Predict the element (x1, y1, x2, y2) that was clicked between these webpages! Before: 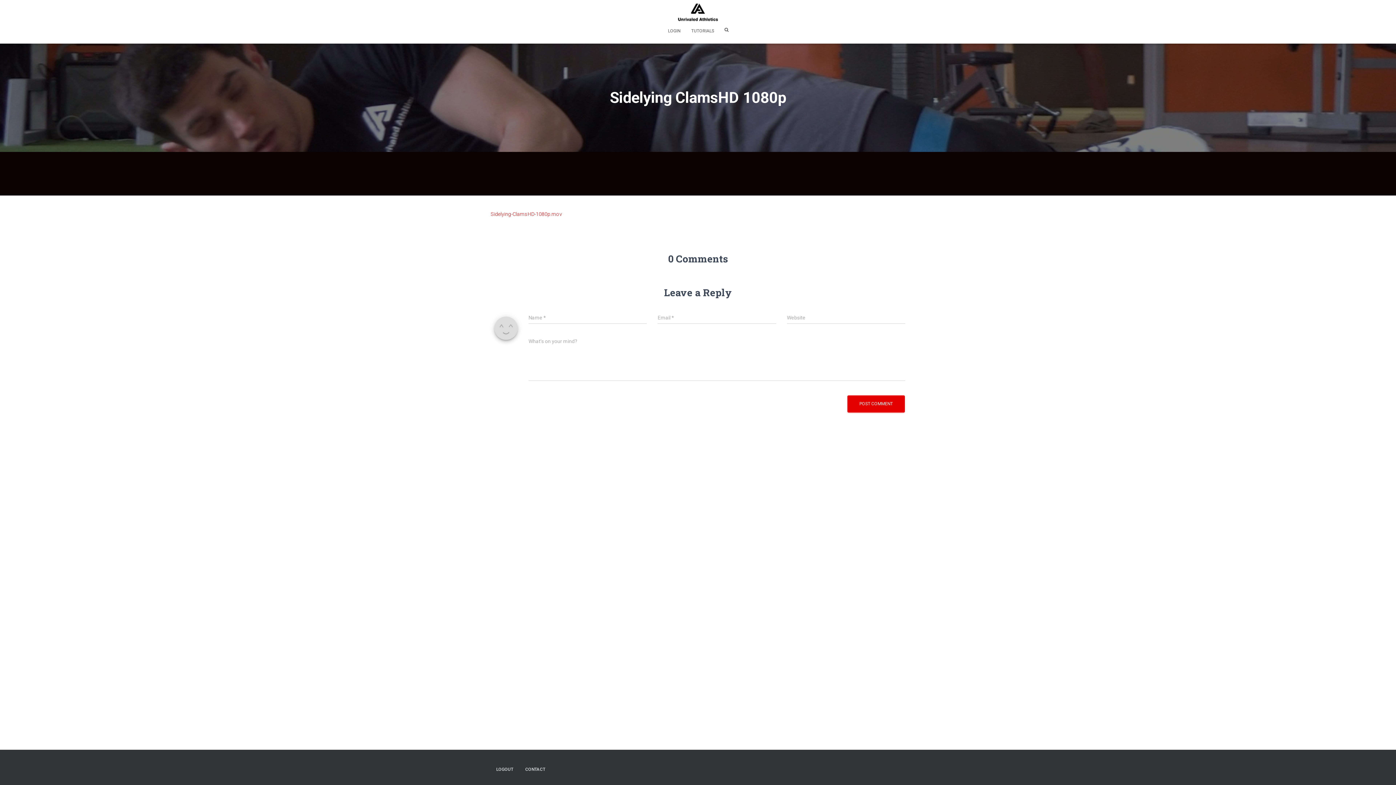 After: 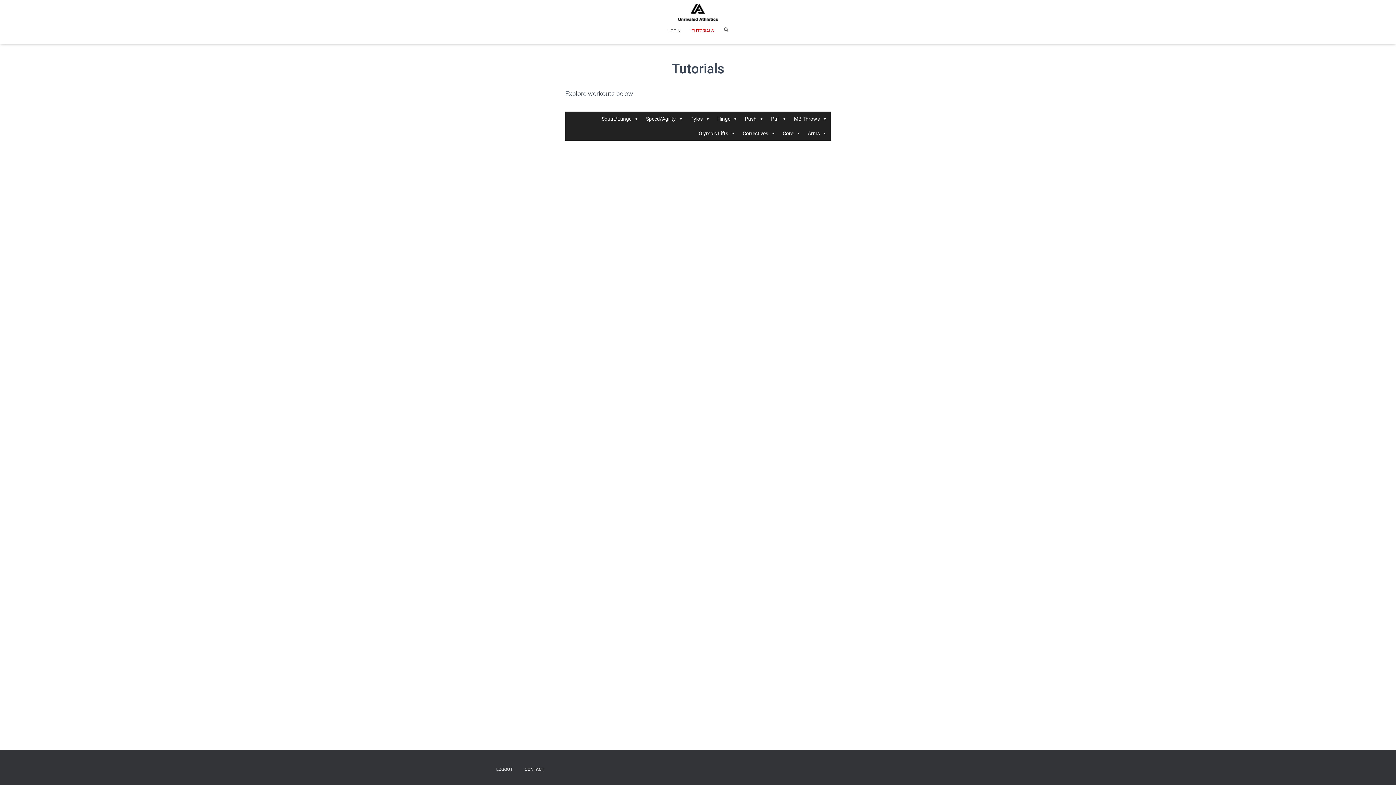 Action: bbox: (686, 21, 719, 40) label: TUTORIALS